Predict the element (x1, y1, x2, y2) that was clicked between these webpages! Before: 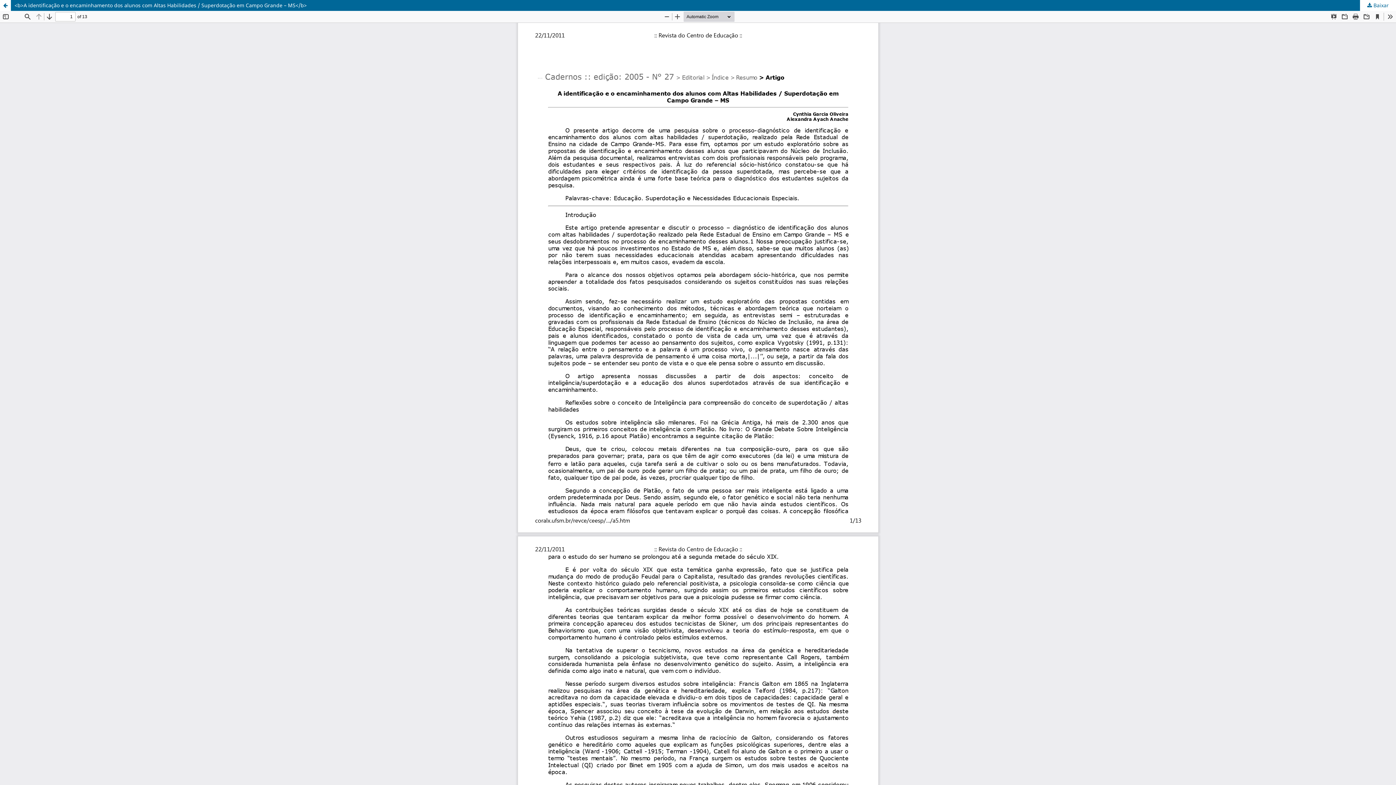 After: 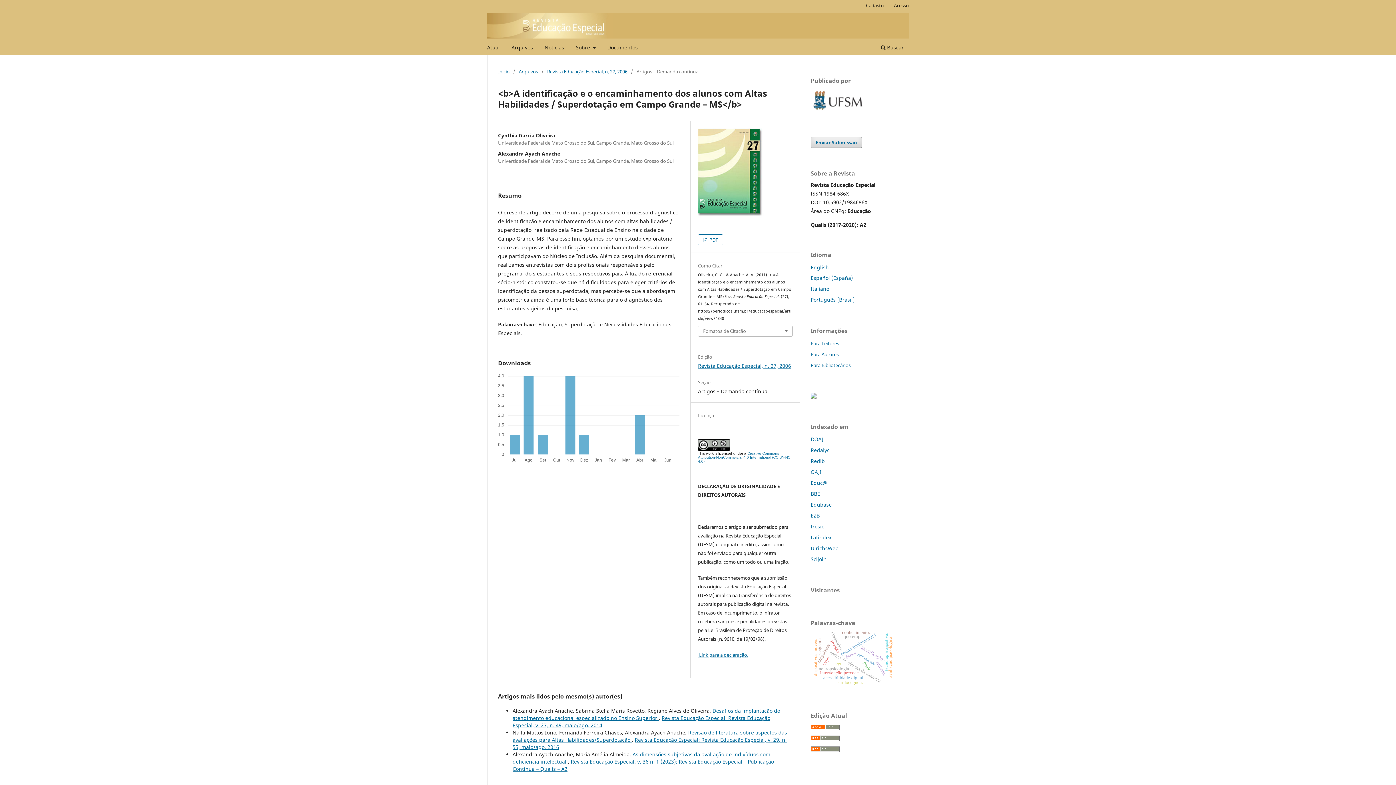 Action: bbox: (0, 0, 10, 10) label: Voltar aos Detalhes do Artigo